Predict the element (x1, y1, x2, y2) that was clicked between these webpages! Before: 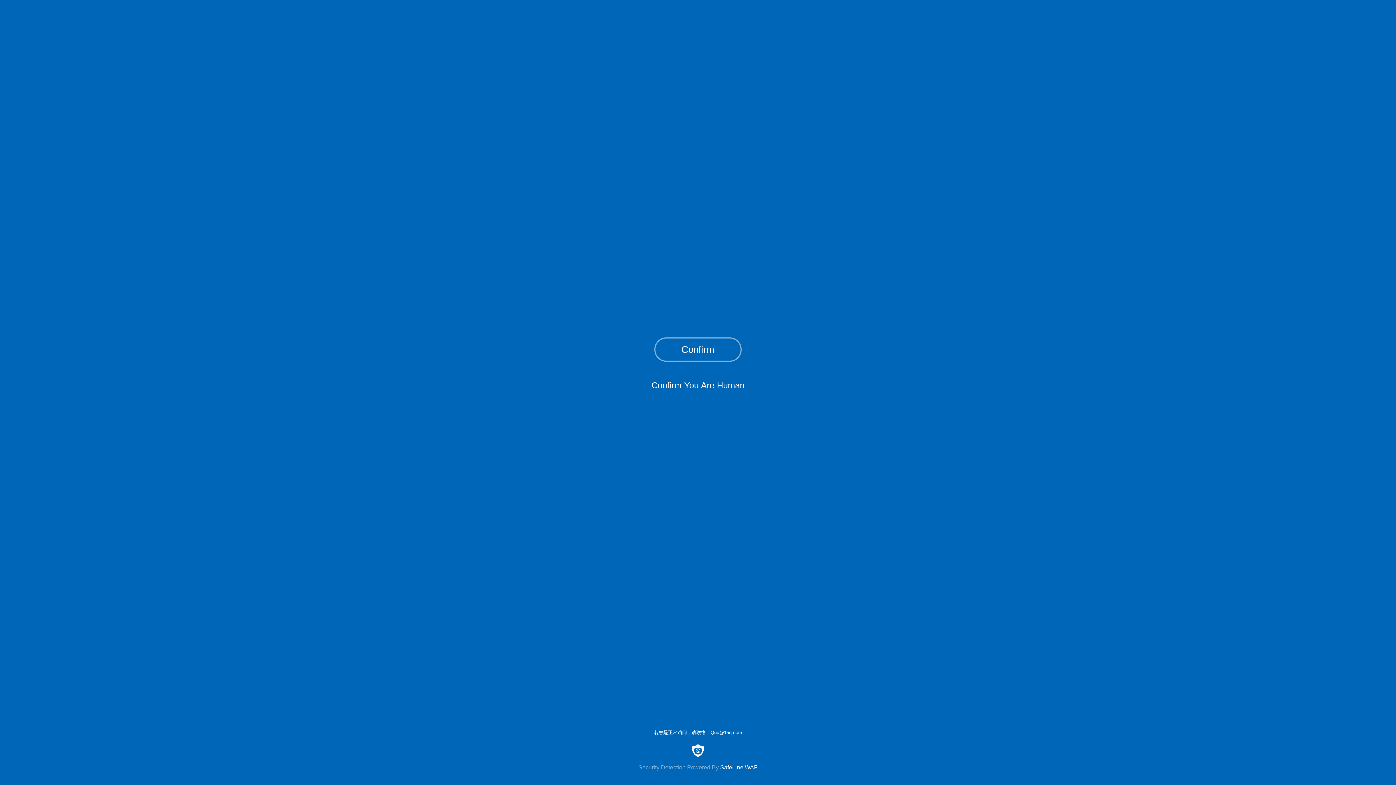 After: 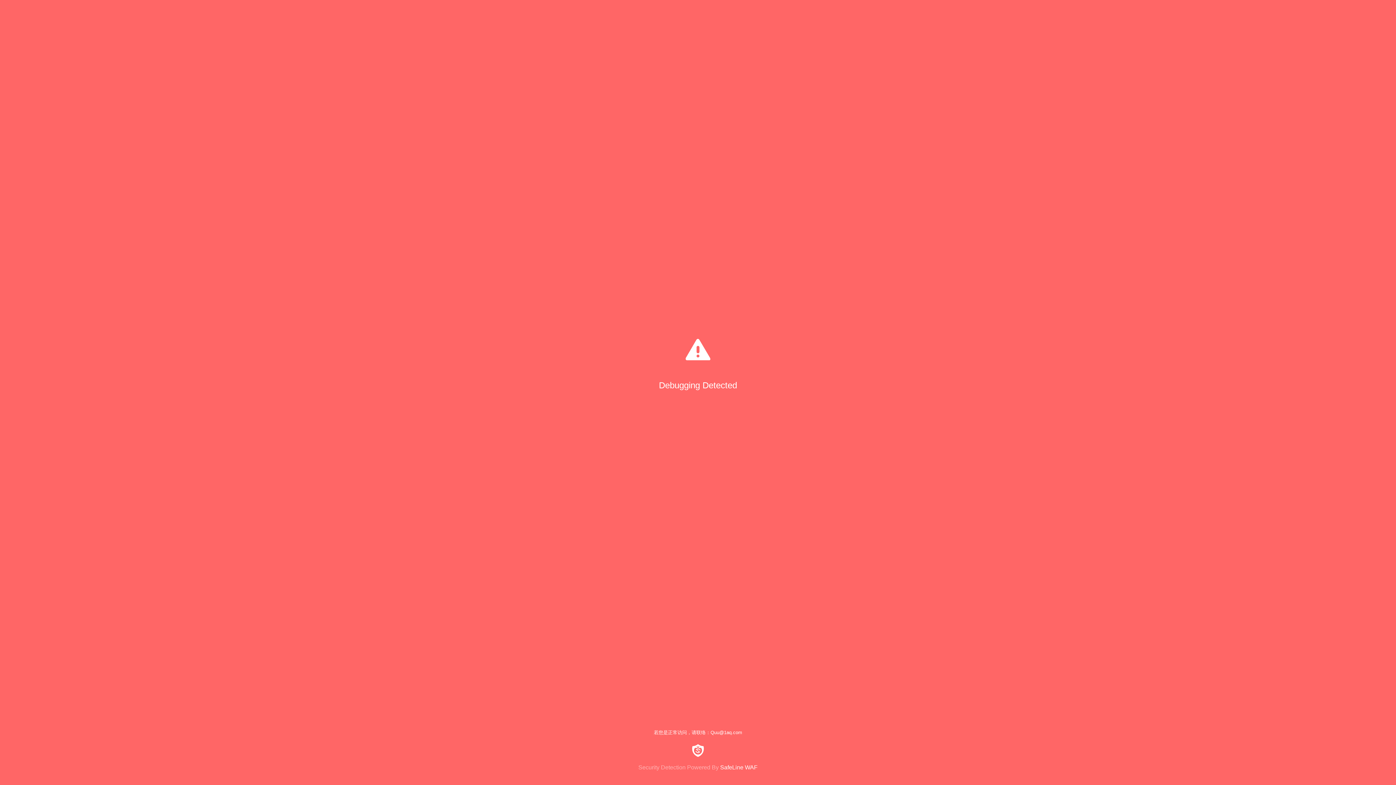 Action: bbox: (654, 337, 741, 361) label: Confirm